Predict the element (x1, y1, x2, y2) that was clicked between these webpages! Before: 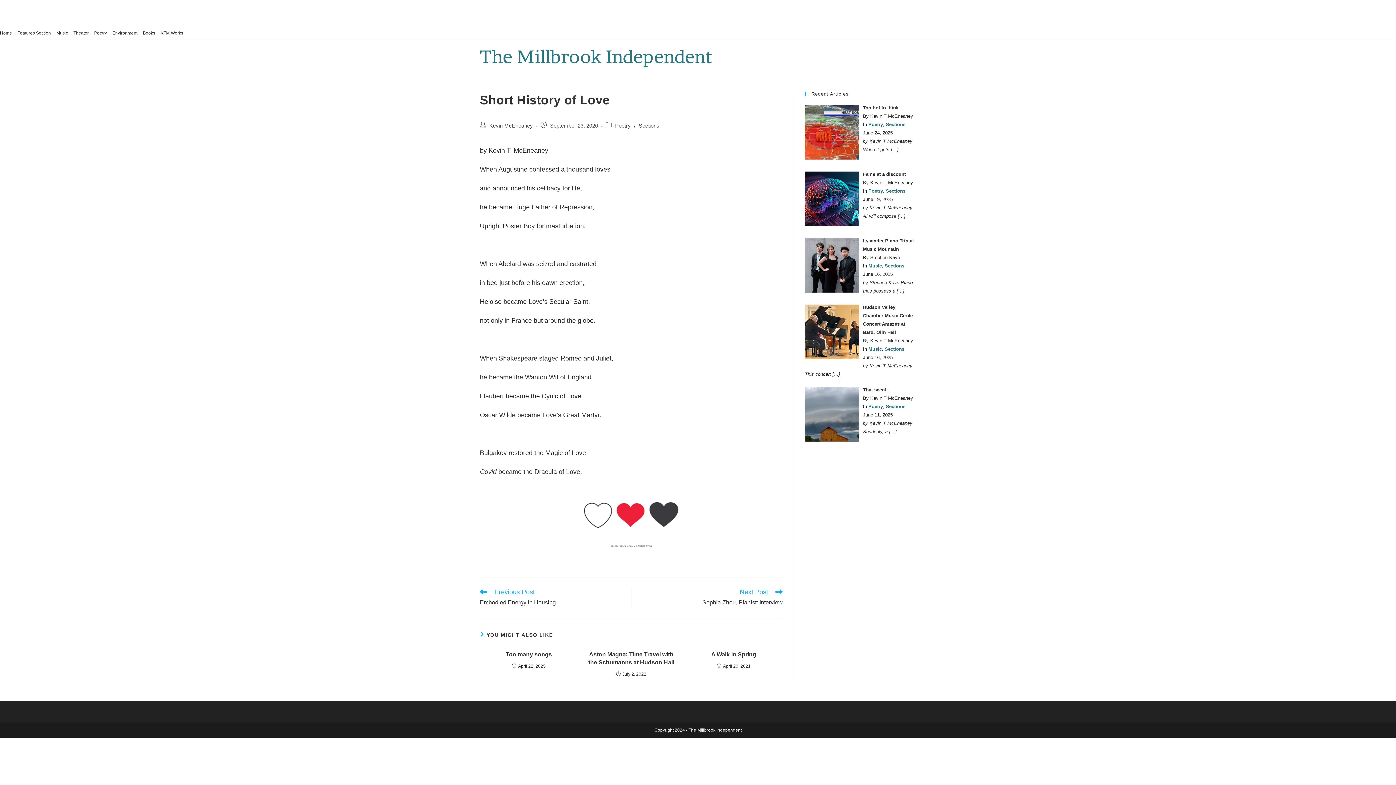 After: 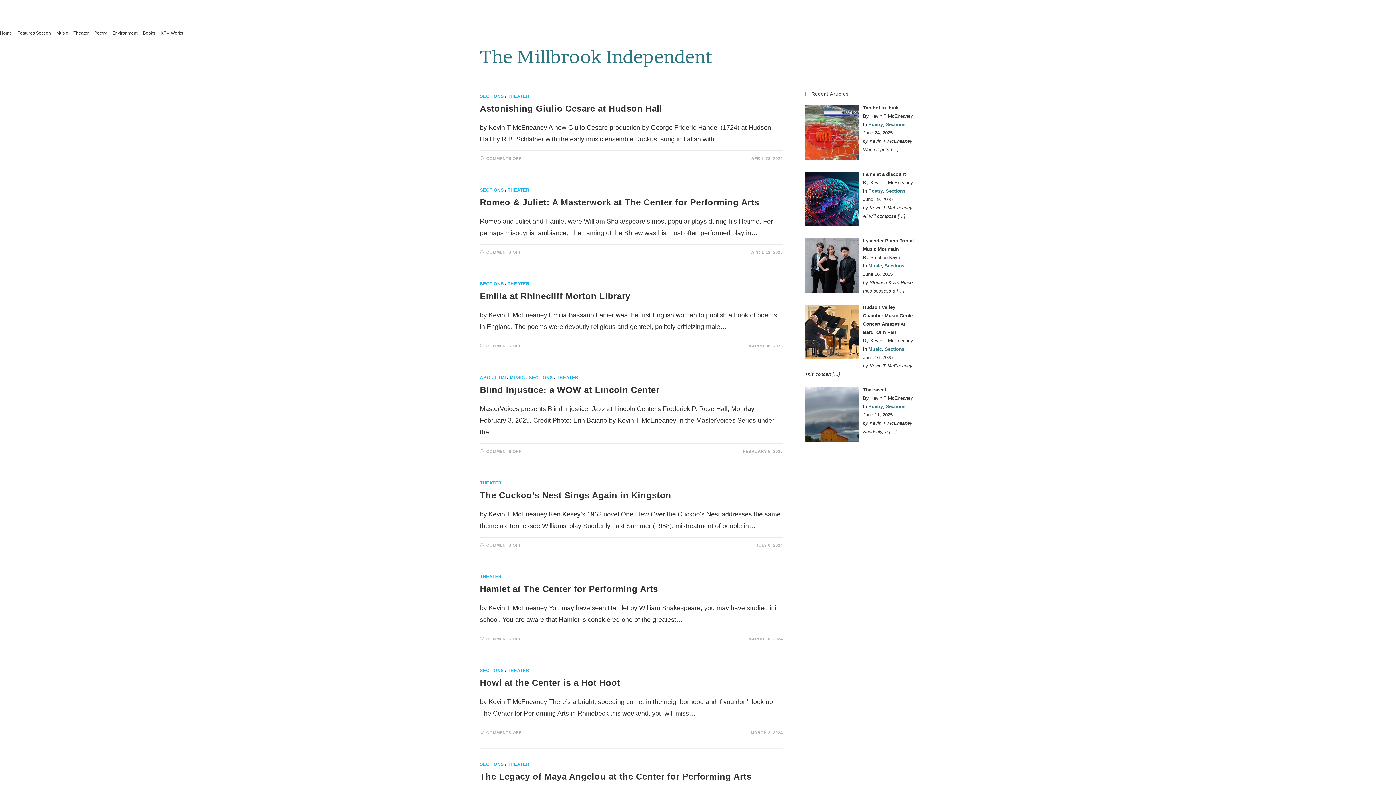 Action: bbox: (73, 29, 88, 37) label: Theater